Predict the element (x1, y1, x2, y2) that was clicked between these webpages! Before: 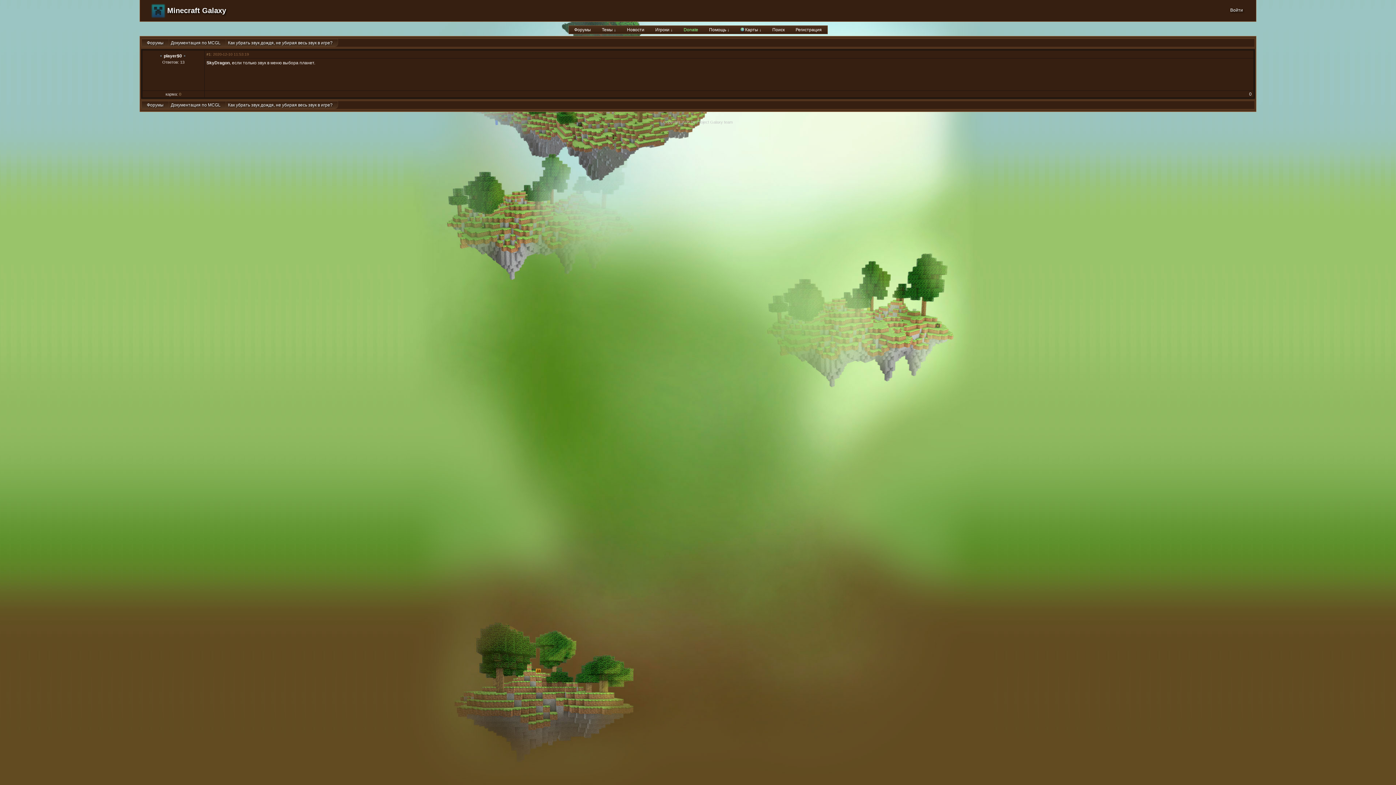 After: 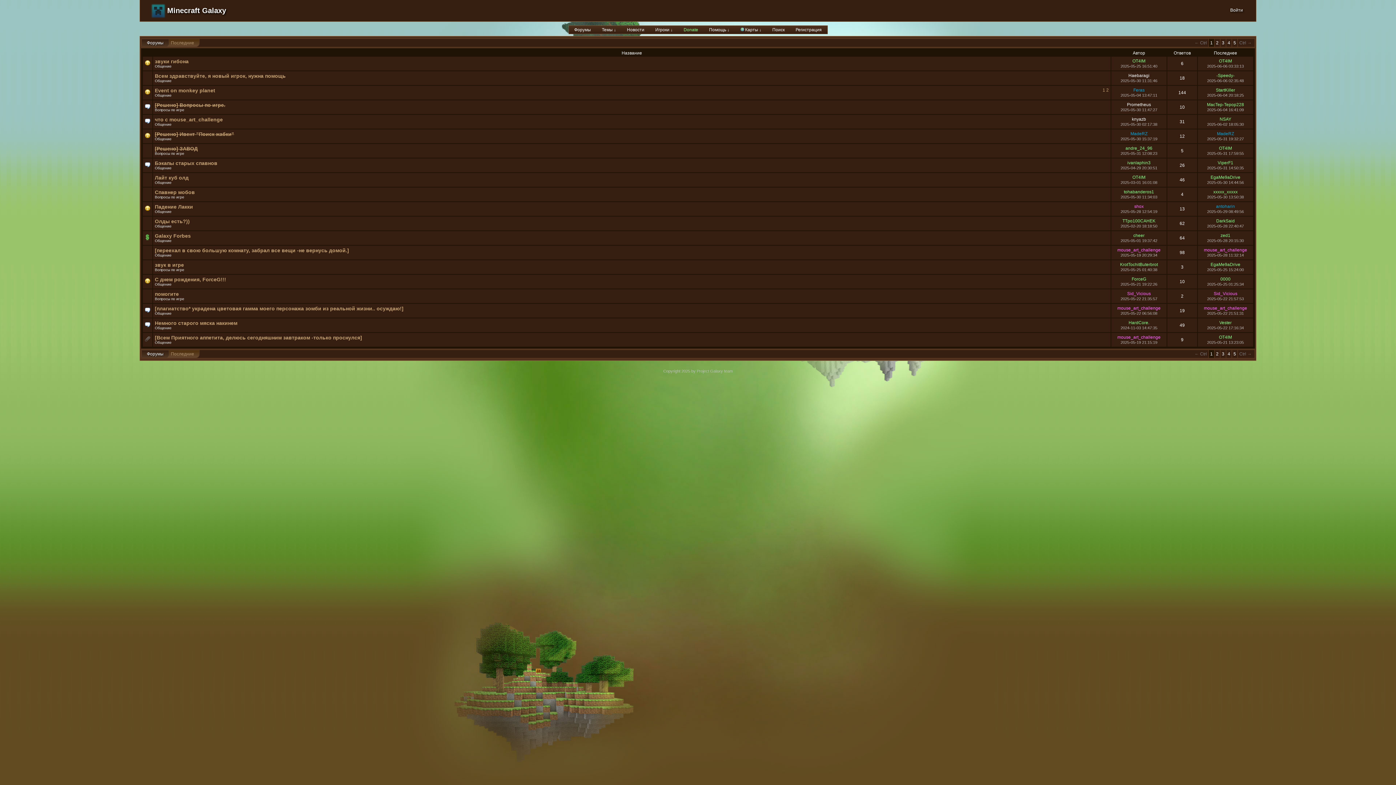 Action: label: Темы ↓ bbox: (596, 25, 621, 33)